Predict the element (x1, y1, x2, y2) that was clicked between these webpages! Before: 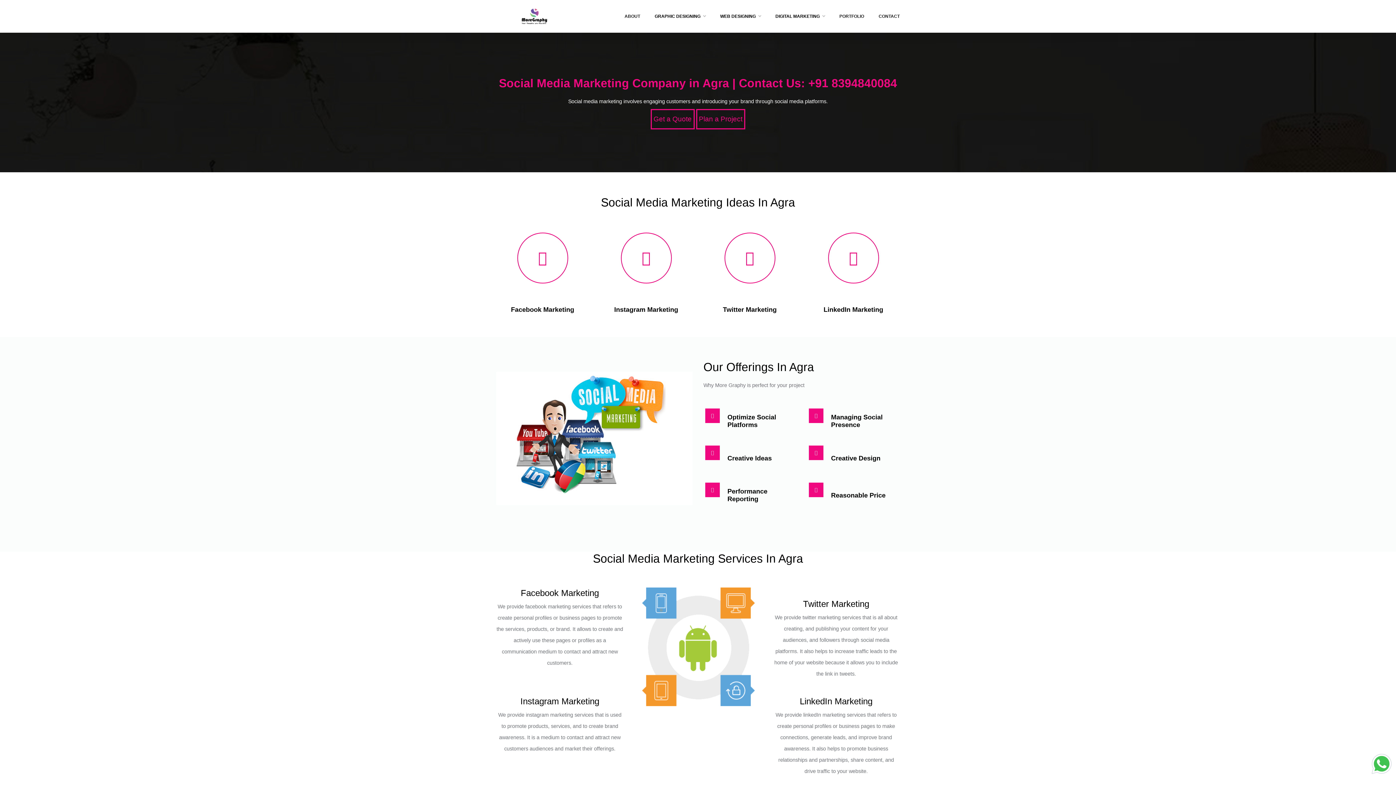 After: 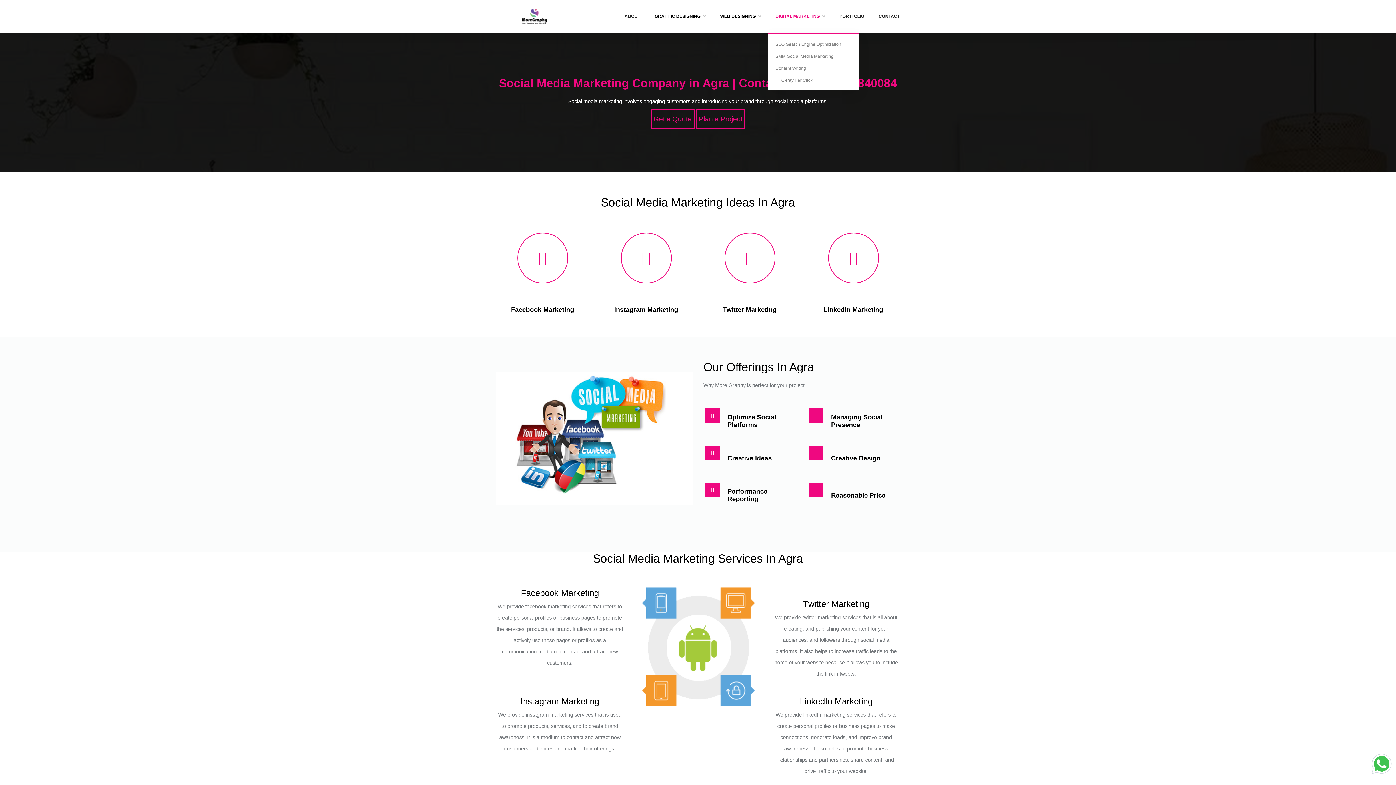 Action: bbox: (768, 0, 832, 32) label: DIGITAL MARKETING